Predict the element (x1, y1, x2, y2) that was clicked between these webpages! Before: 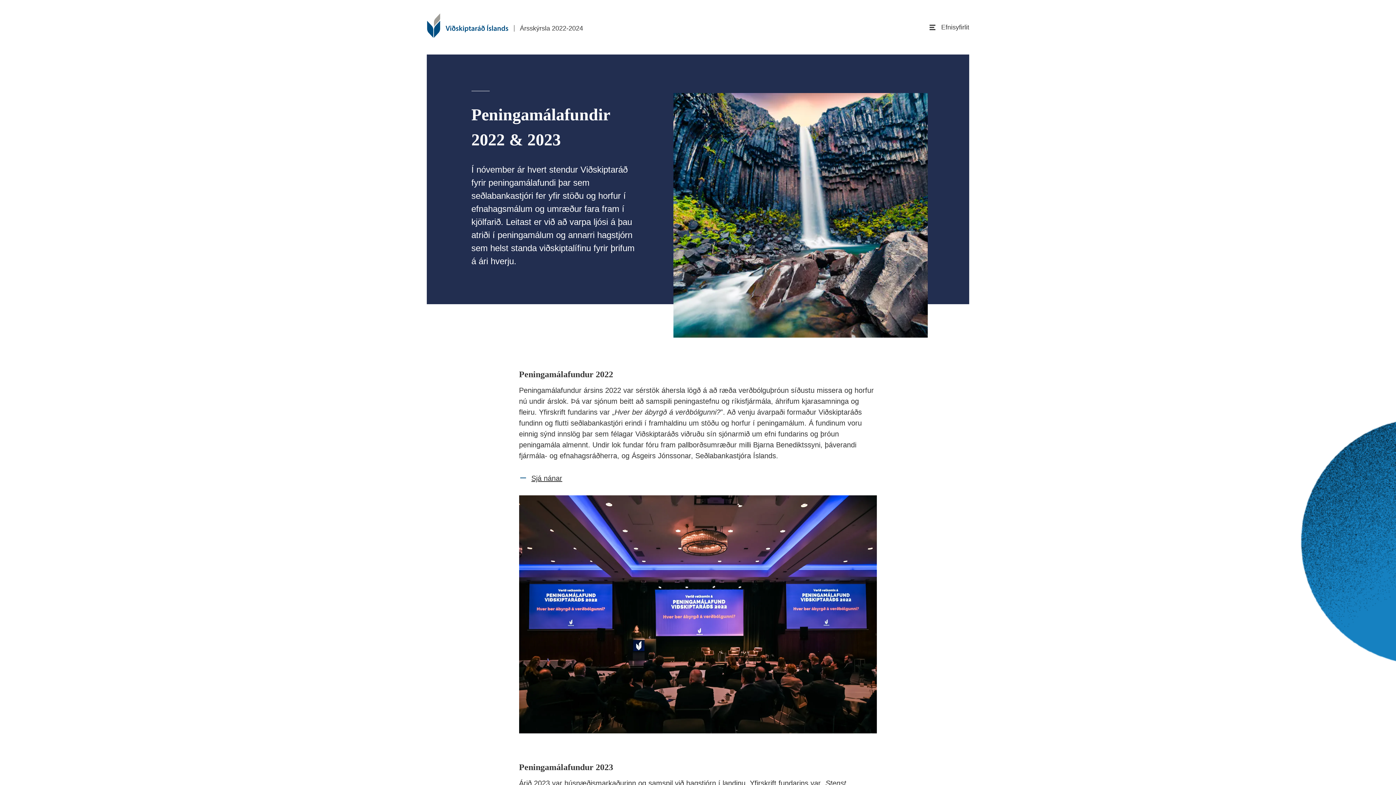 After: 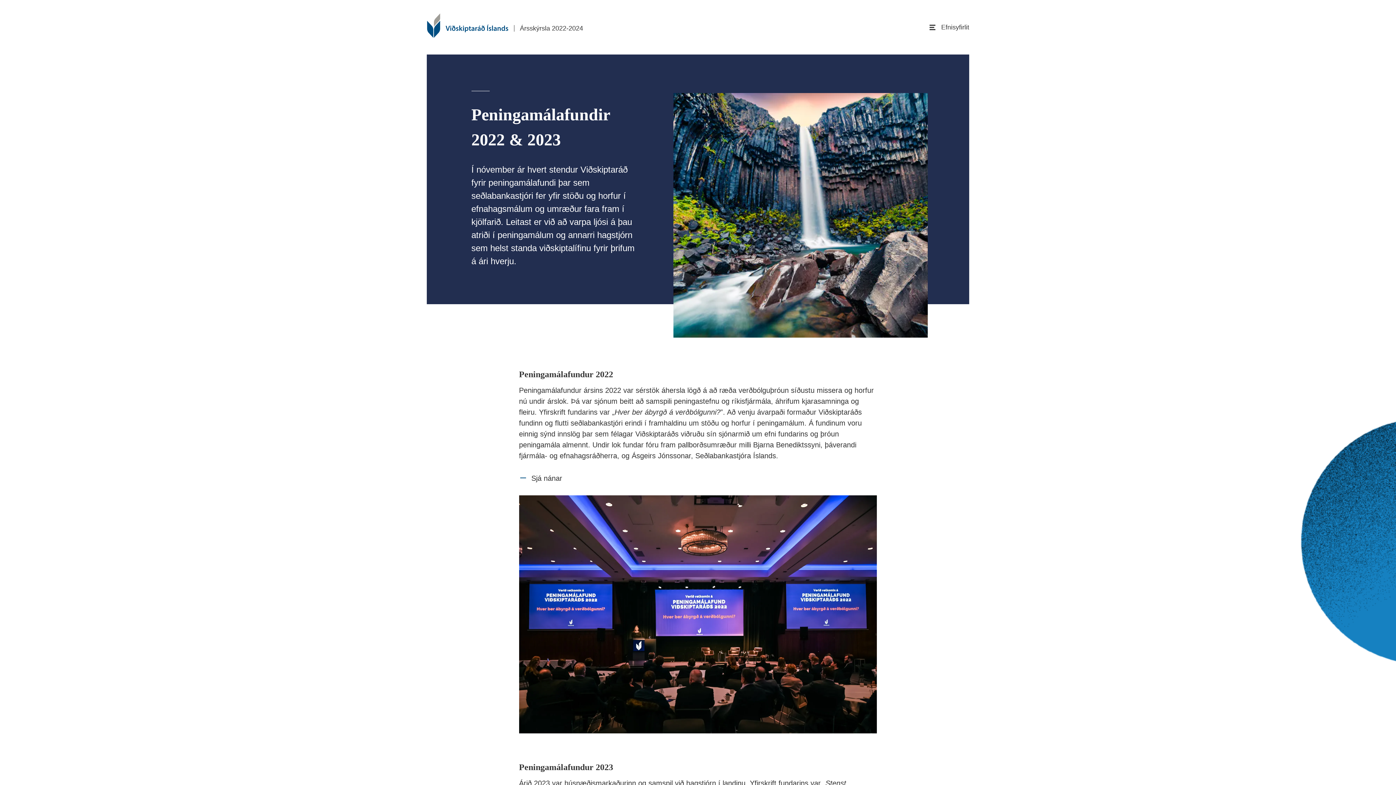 Action: bbox: (531, 474, 562, 482) label: Sjá nánar